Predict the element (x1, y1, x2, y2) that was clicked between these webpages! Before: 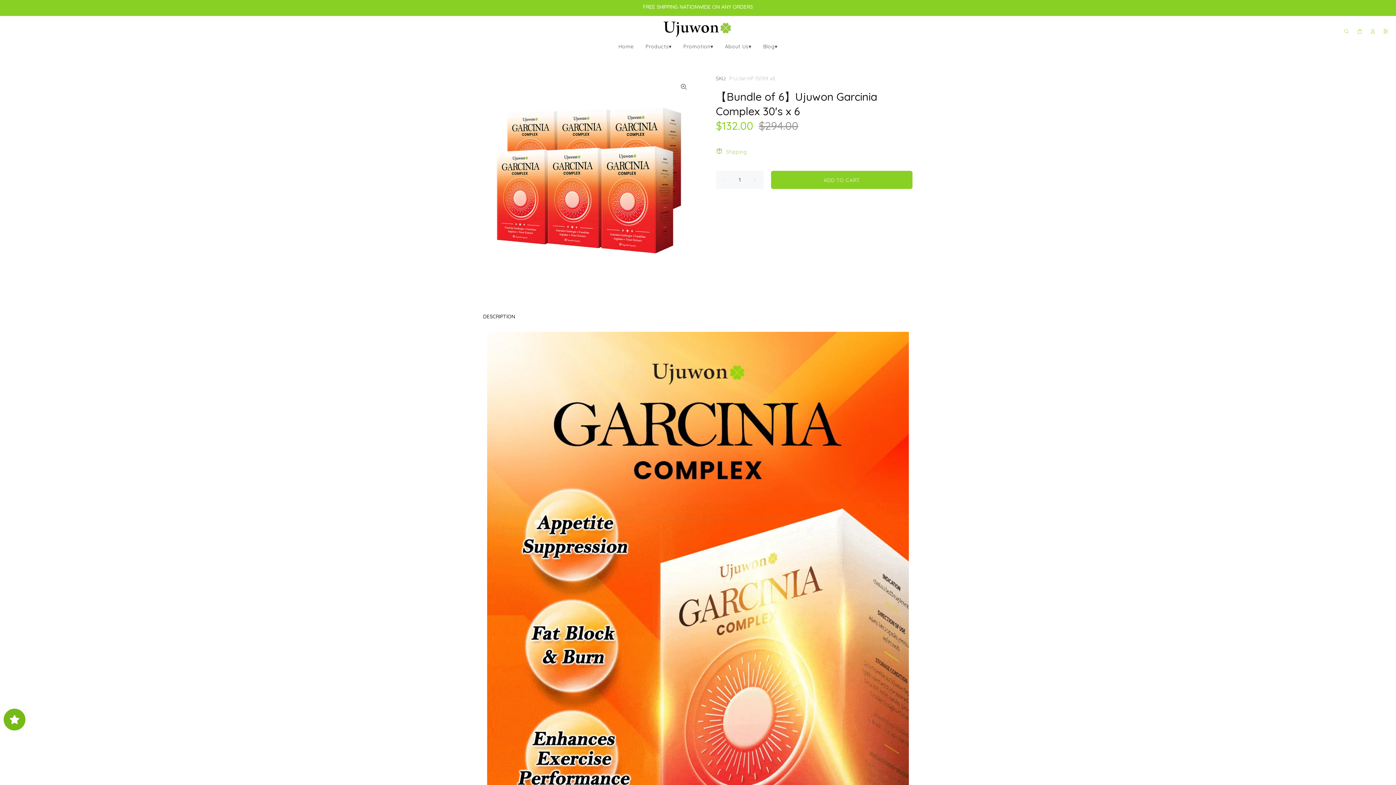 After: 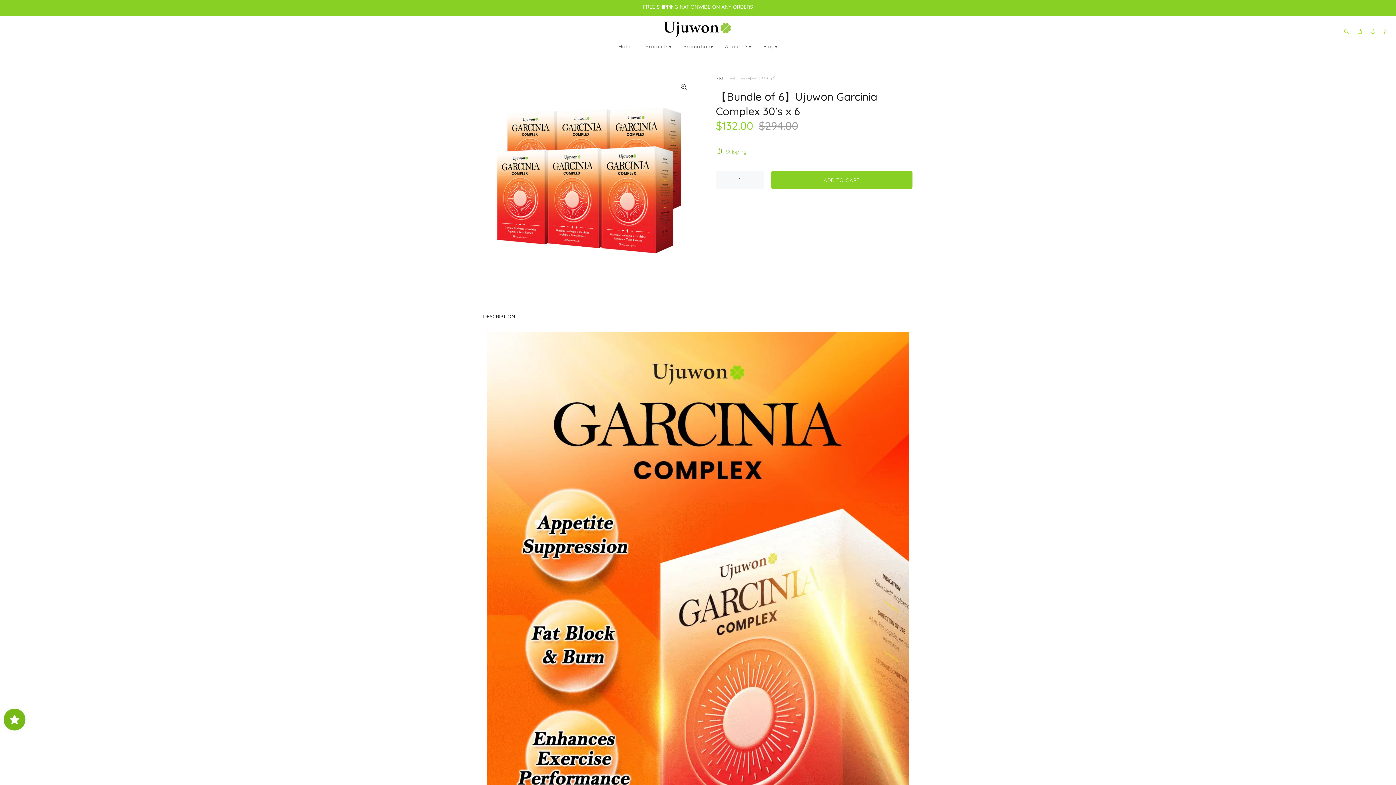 Action: bbox: (478, 310, 520, 323) label: DESCRIPTION